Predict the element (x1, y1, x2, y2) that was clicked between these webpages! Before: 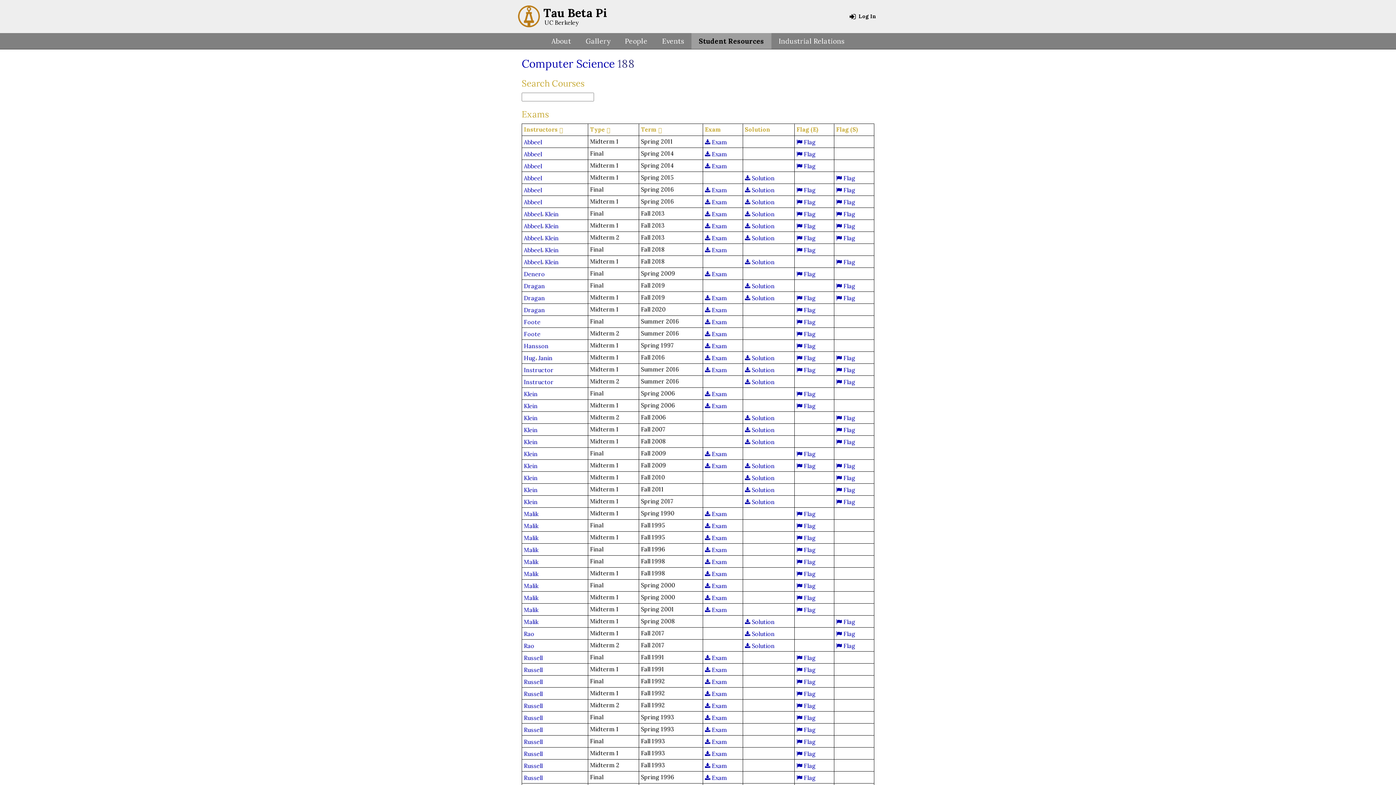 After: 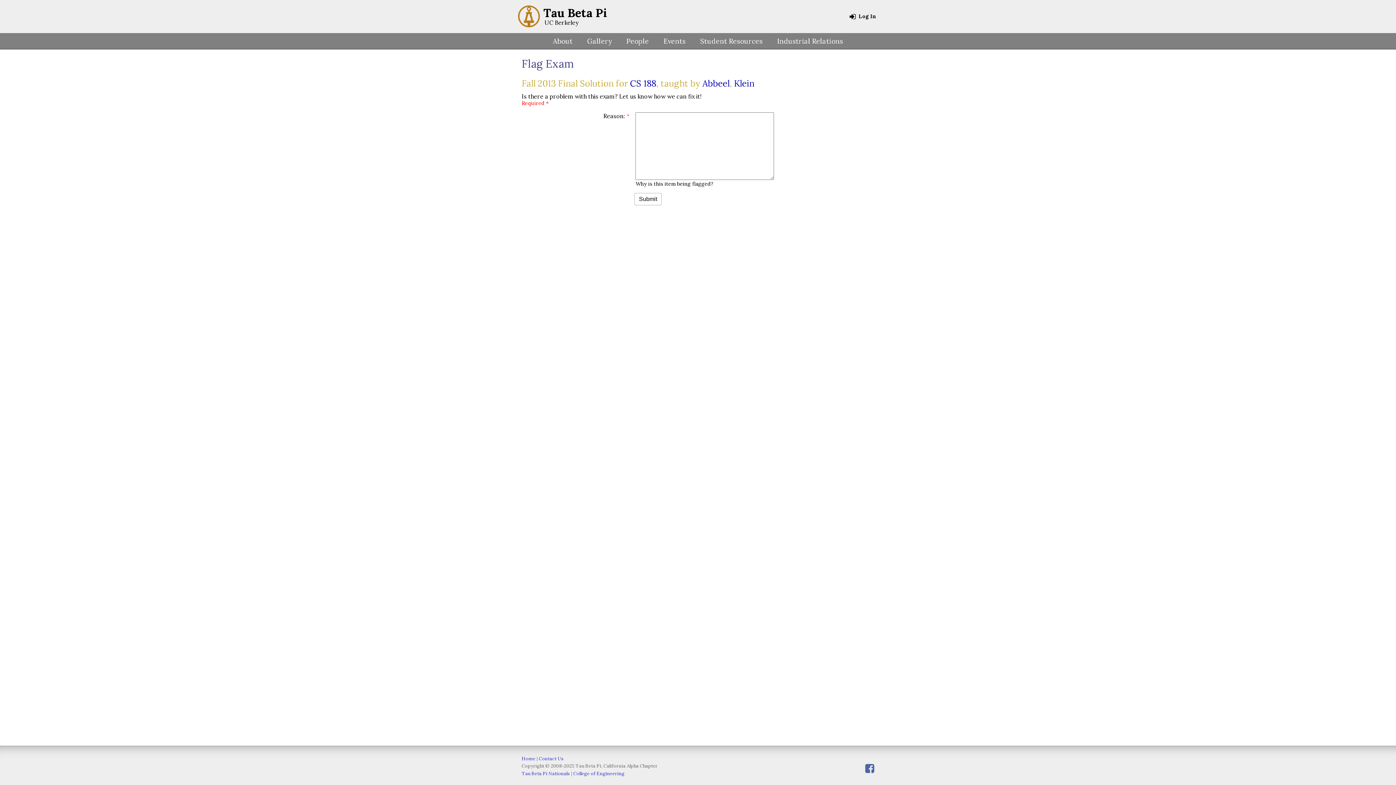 Action: bbox: (836, 210, 855, 217) label:  Flag